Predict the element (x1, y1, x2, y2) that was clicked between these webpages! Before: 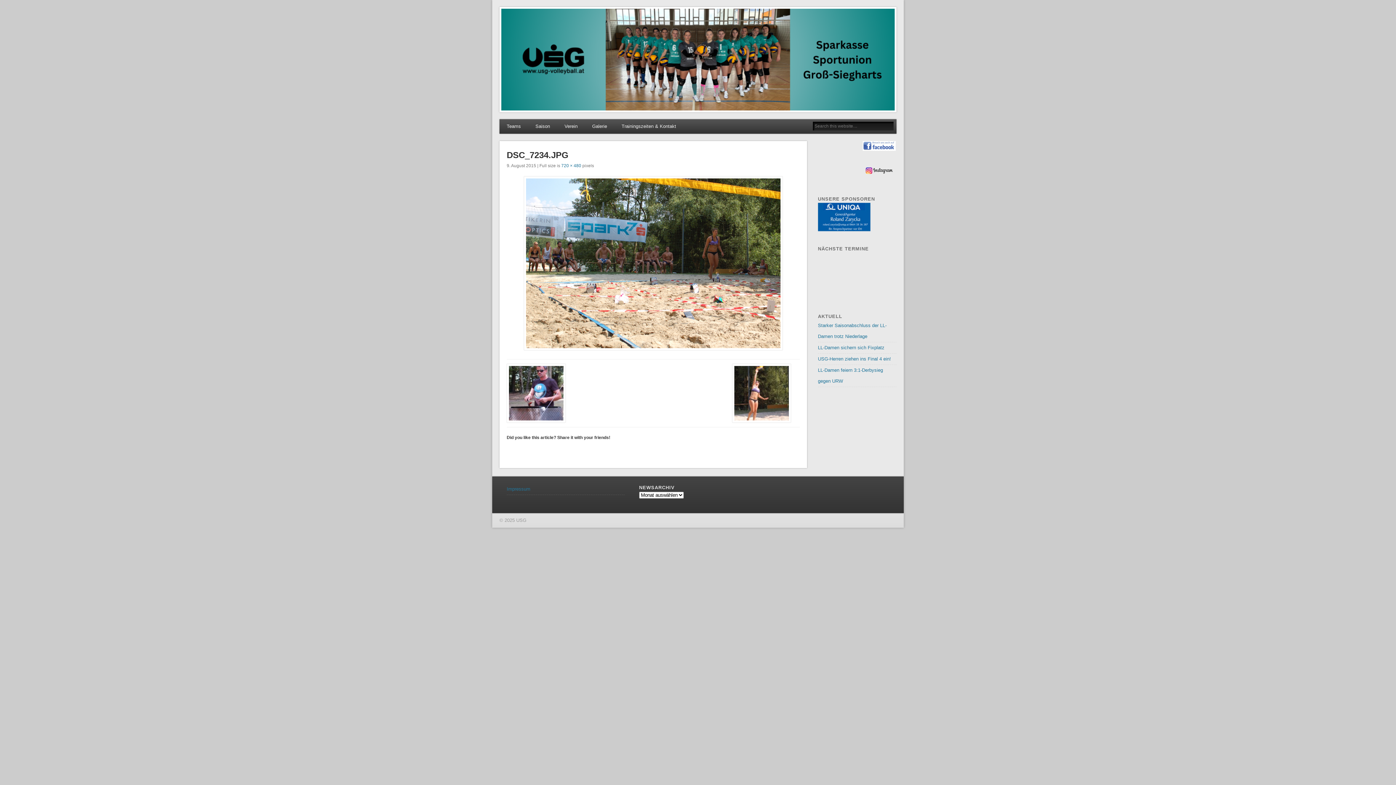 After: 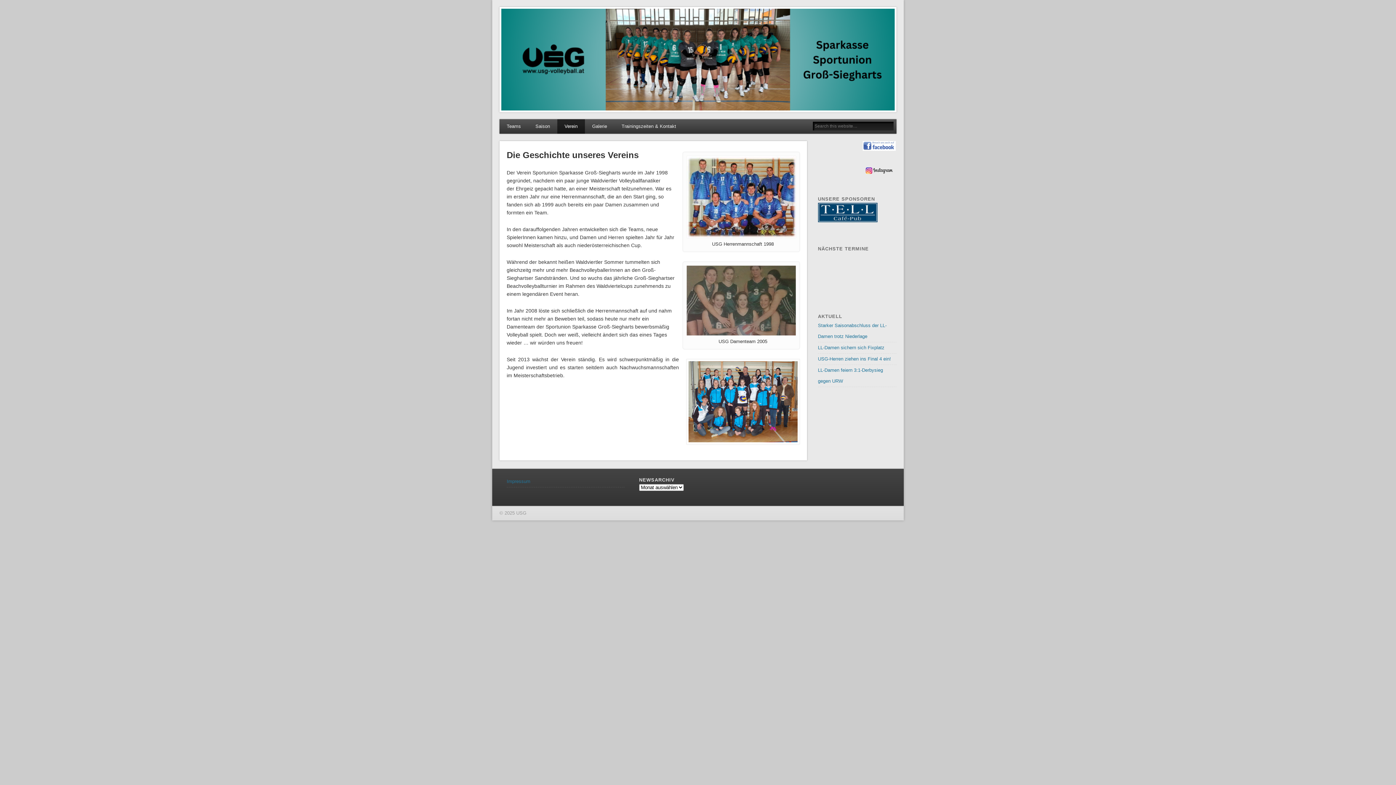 Action: bbox: (557, 119, 585, 133) label: Verein